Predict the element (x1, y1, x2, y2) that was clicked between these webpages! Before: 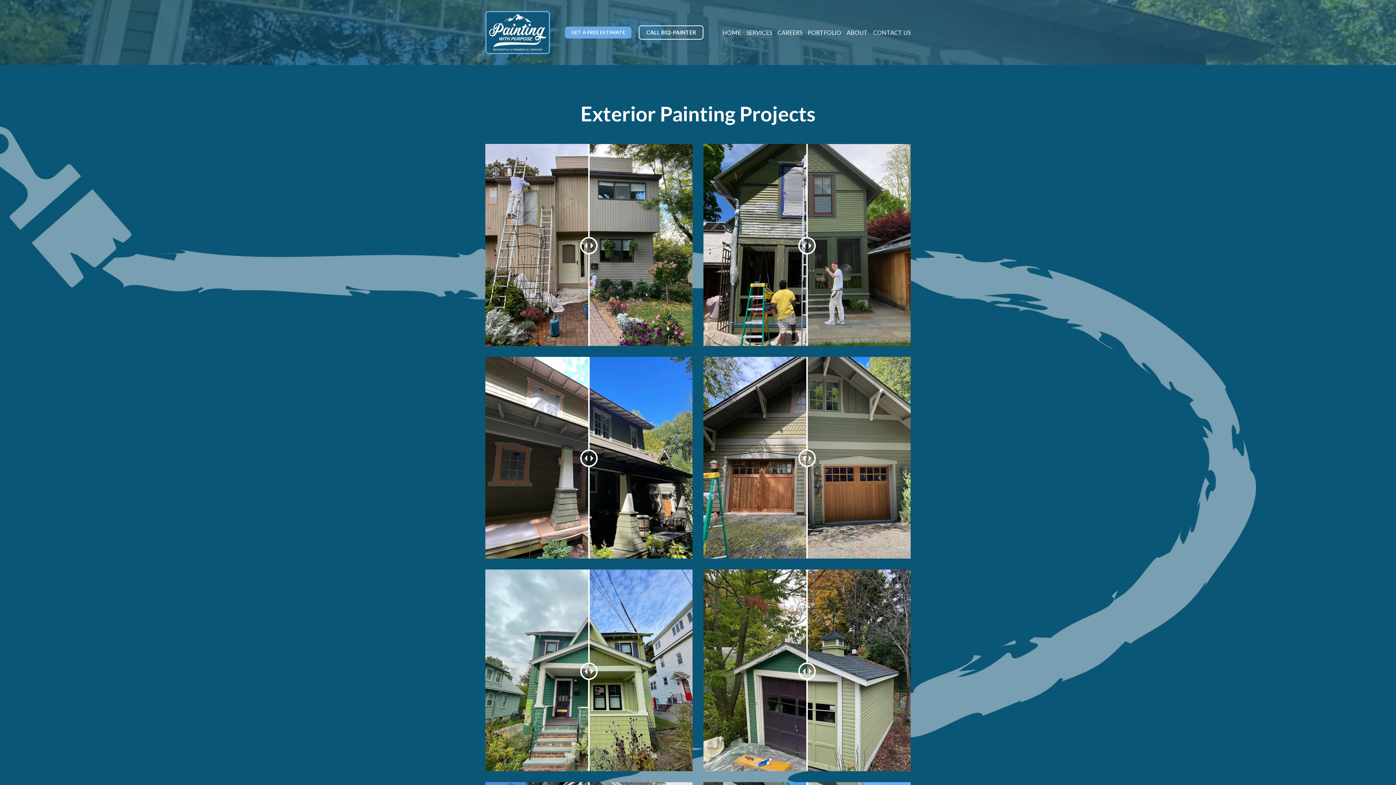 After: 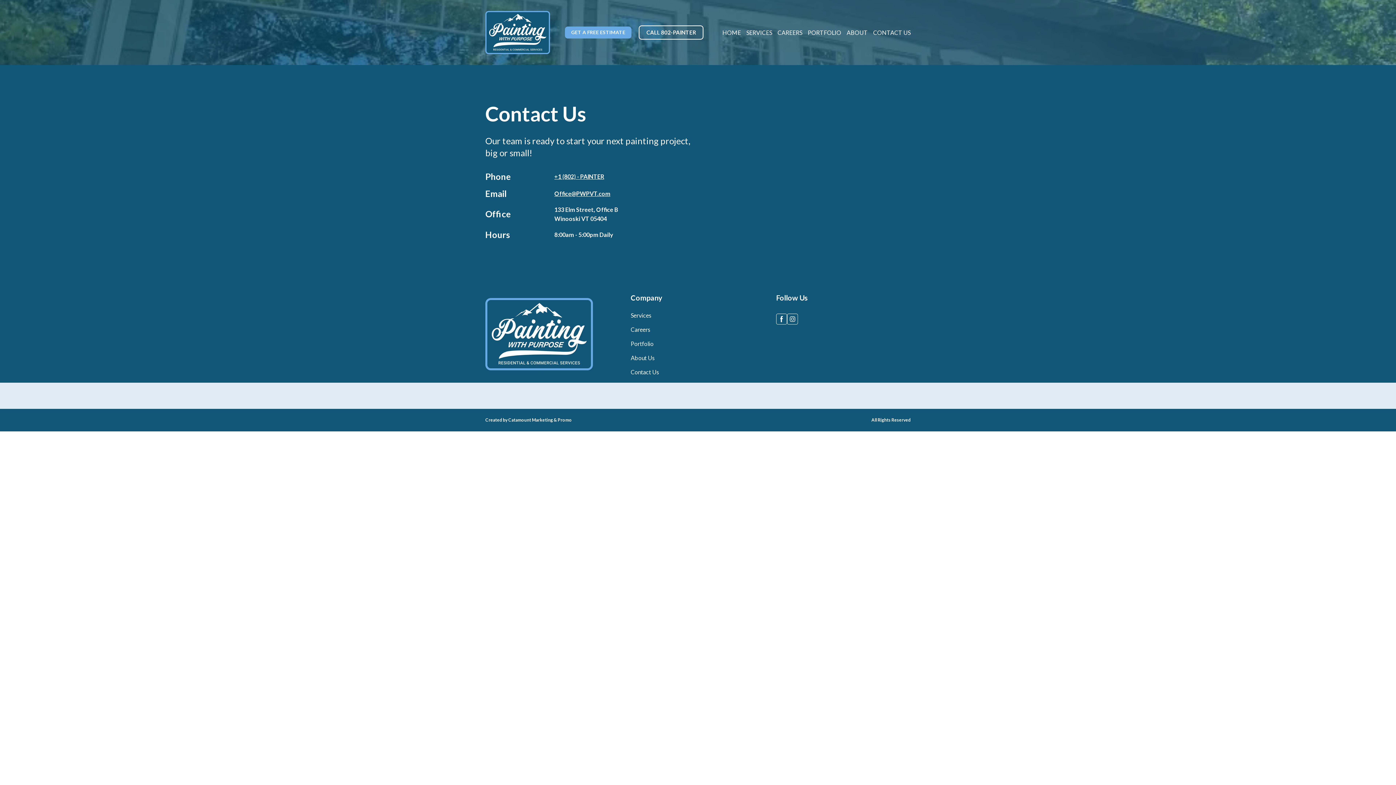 Action: label: CONTACT US bbox: (873, 29, 910, 36)